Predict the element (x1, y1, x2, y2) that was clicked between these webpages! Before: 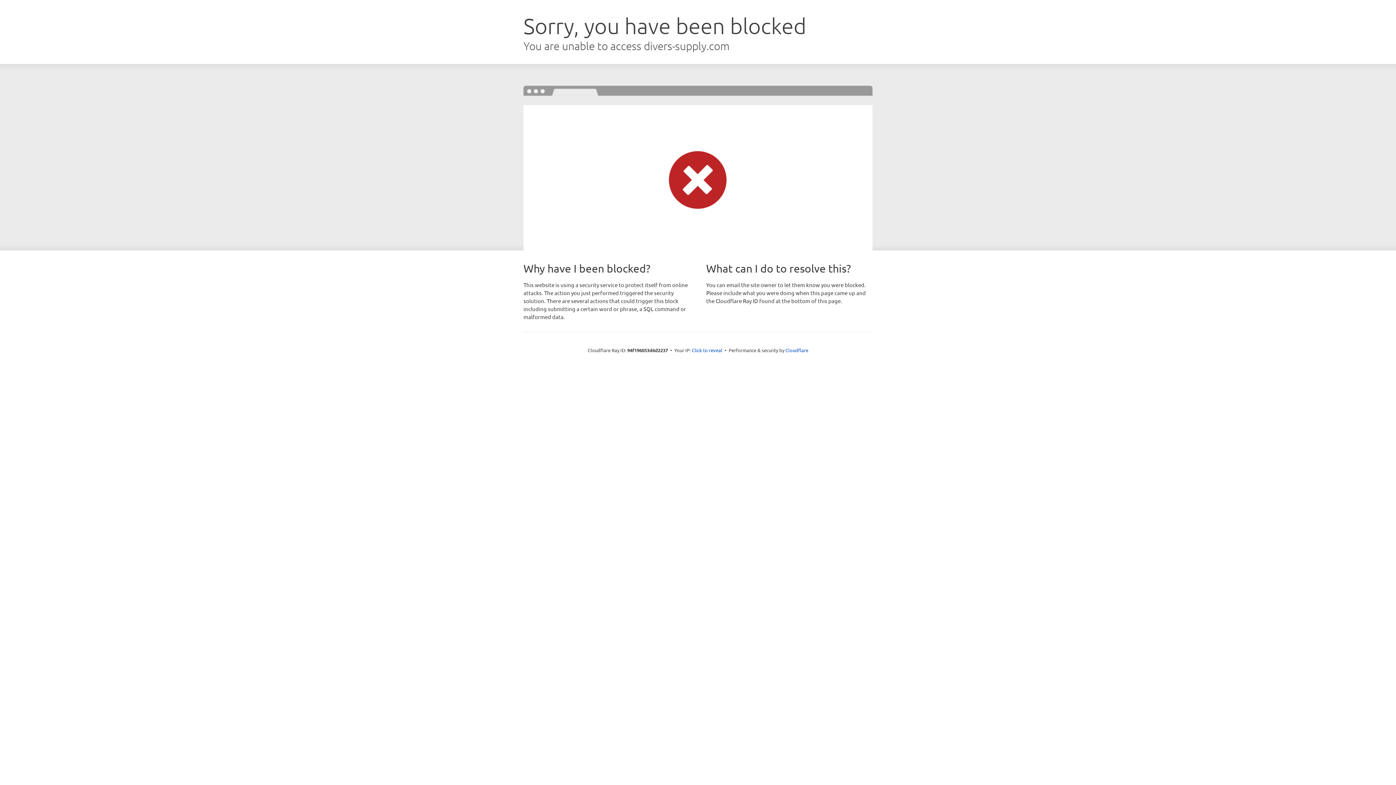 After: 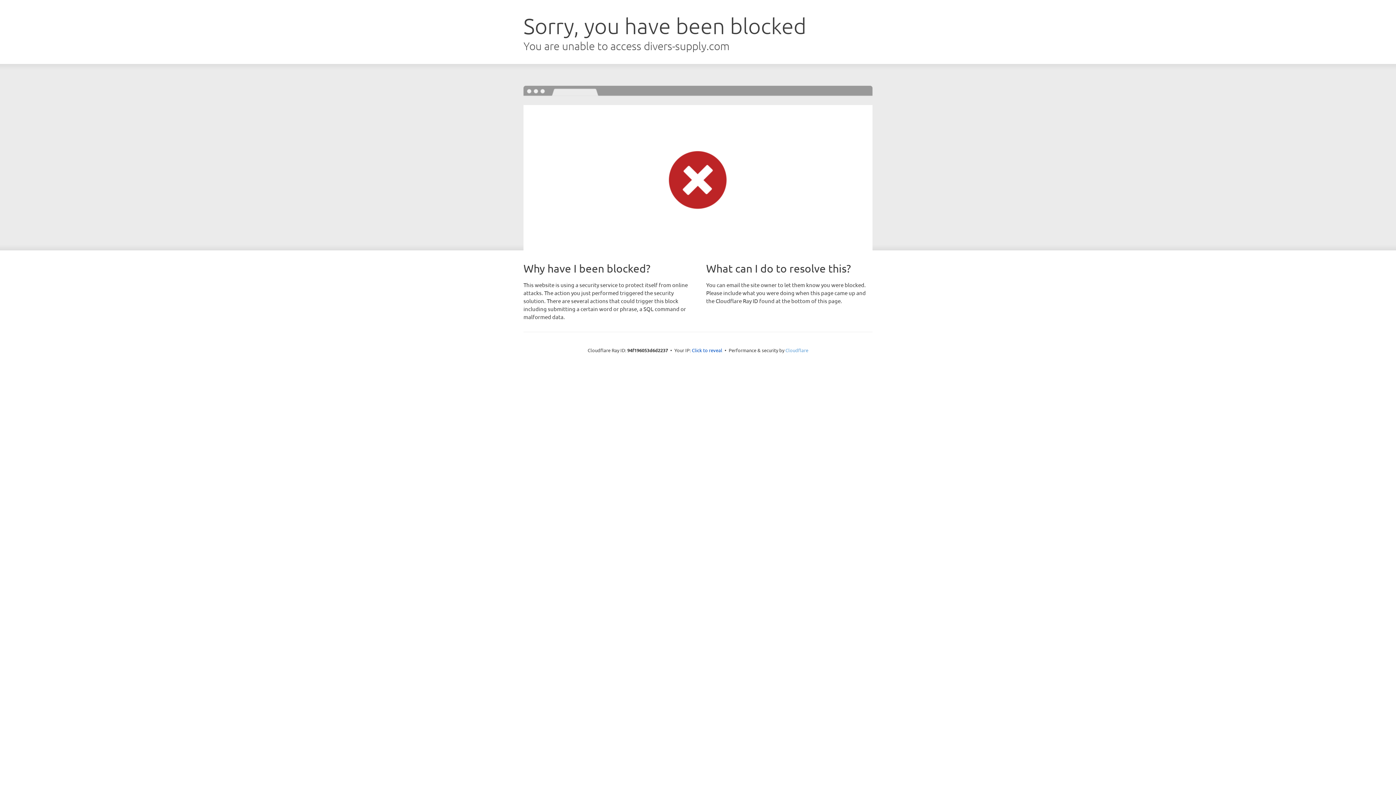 Action: bbox: (785, 347, 808, 353) label: Cloudflare